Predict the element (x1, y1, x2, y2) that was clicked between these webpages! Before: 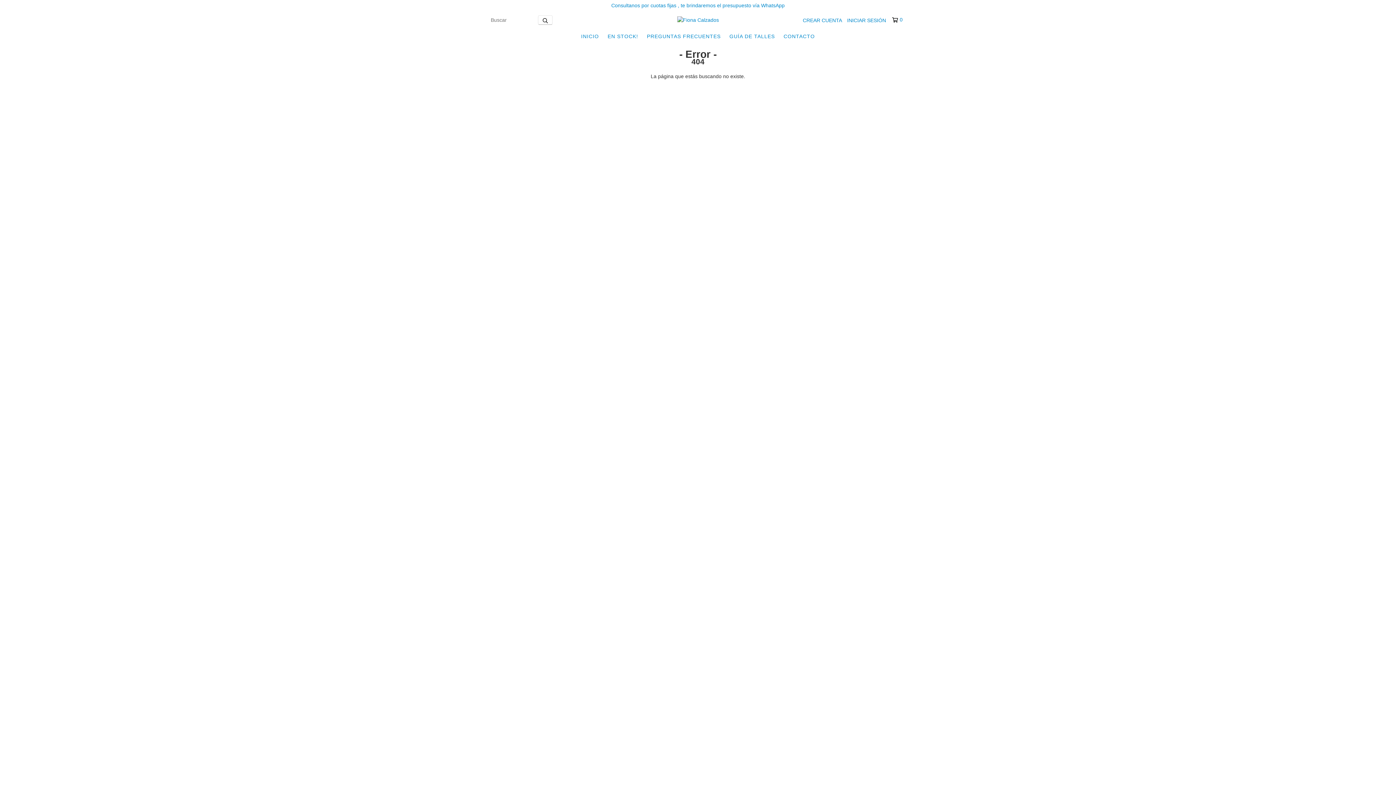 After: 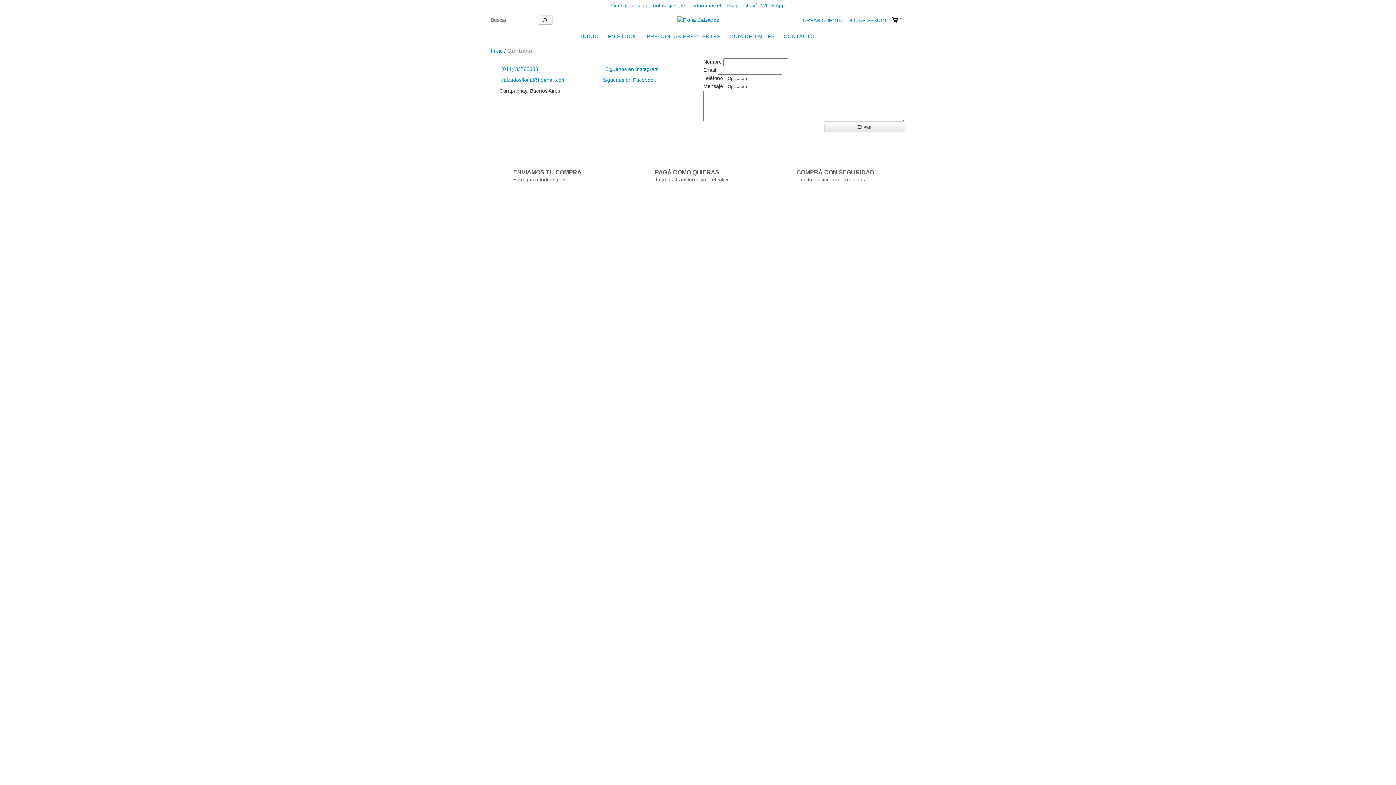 Action: label: Consultanos por cuotas fijas , te brindaremos el presupuesto vía WhatsApp bbox: (611, 2, 784, 8)